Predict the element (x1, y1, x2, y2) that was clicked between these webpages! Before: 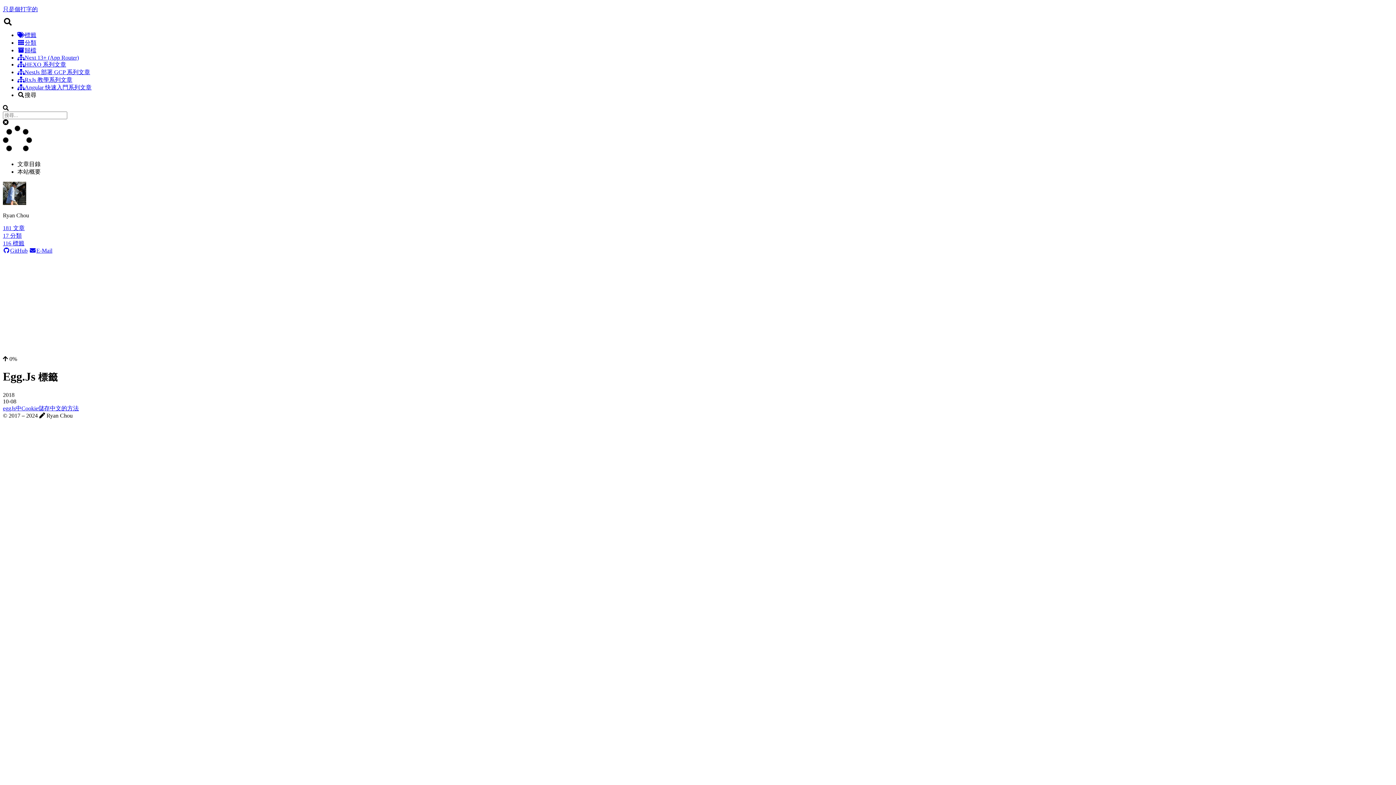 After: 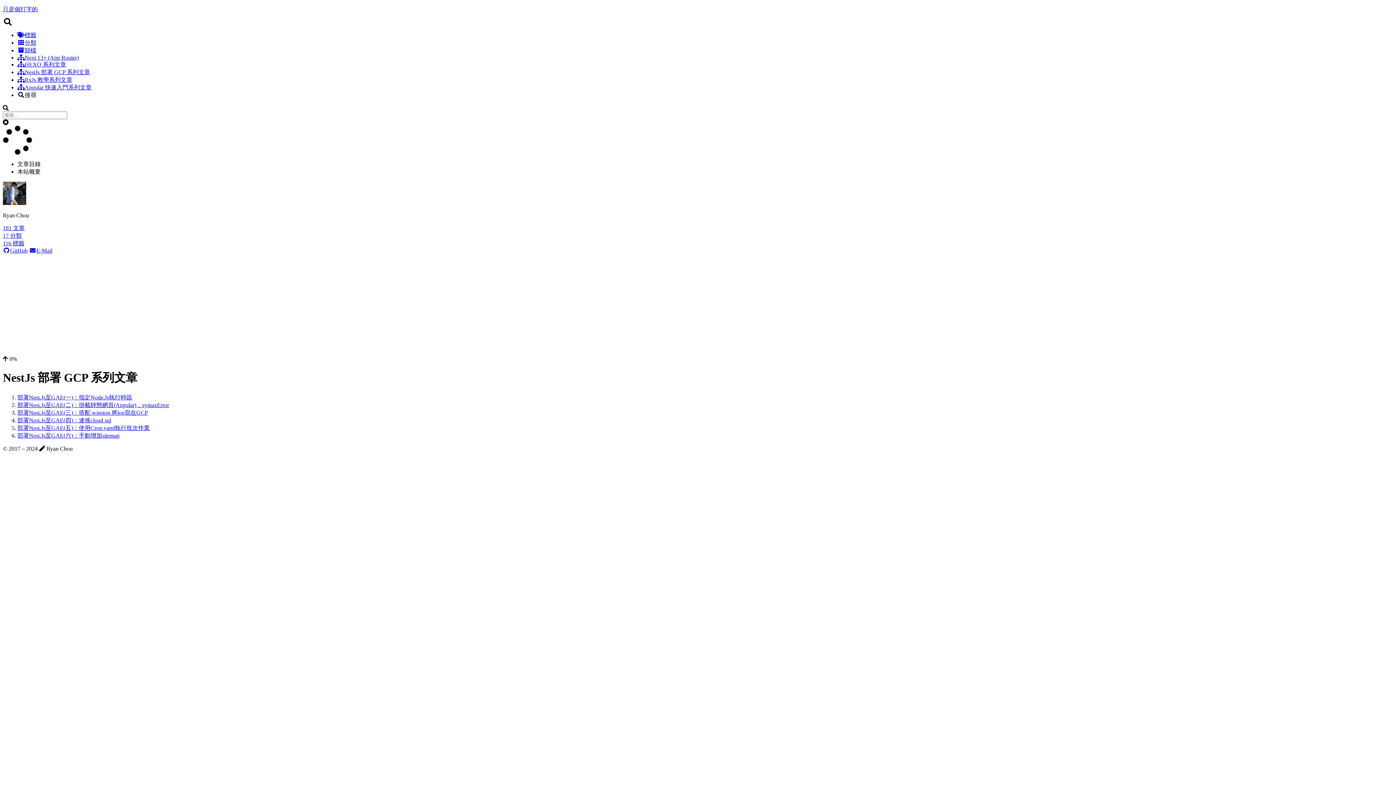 Action: label: NestJs 部署 GCP 系列文章 bbox: (17, 69, 90, 75)